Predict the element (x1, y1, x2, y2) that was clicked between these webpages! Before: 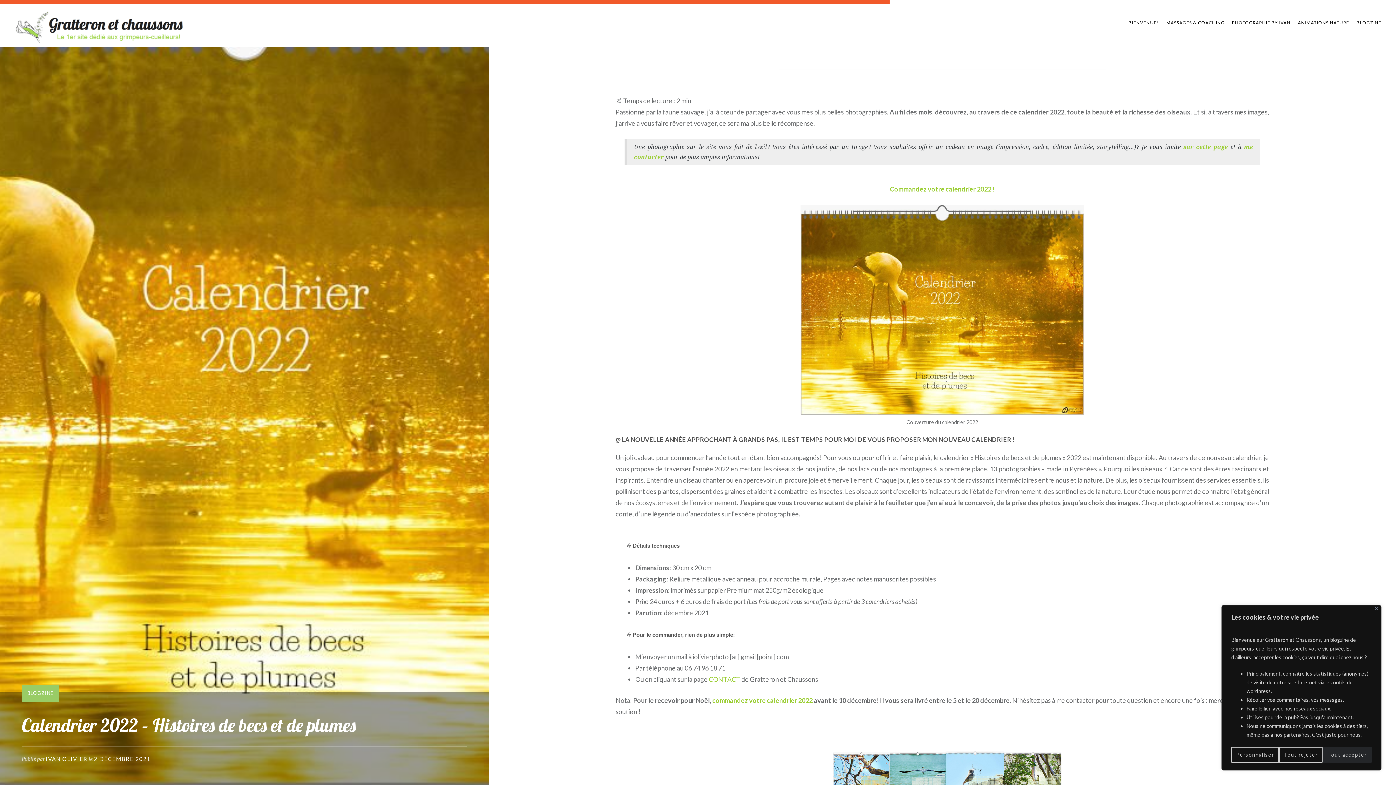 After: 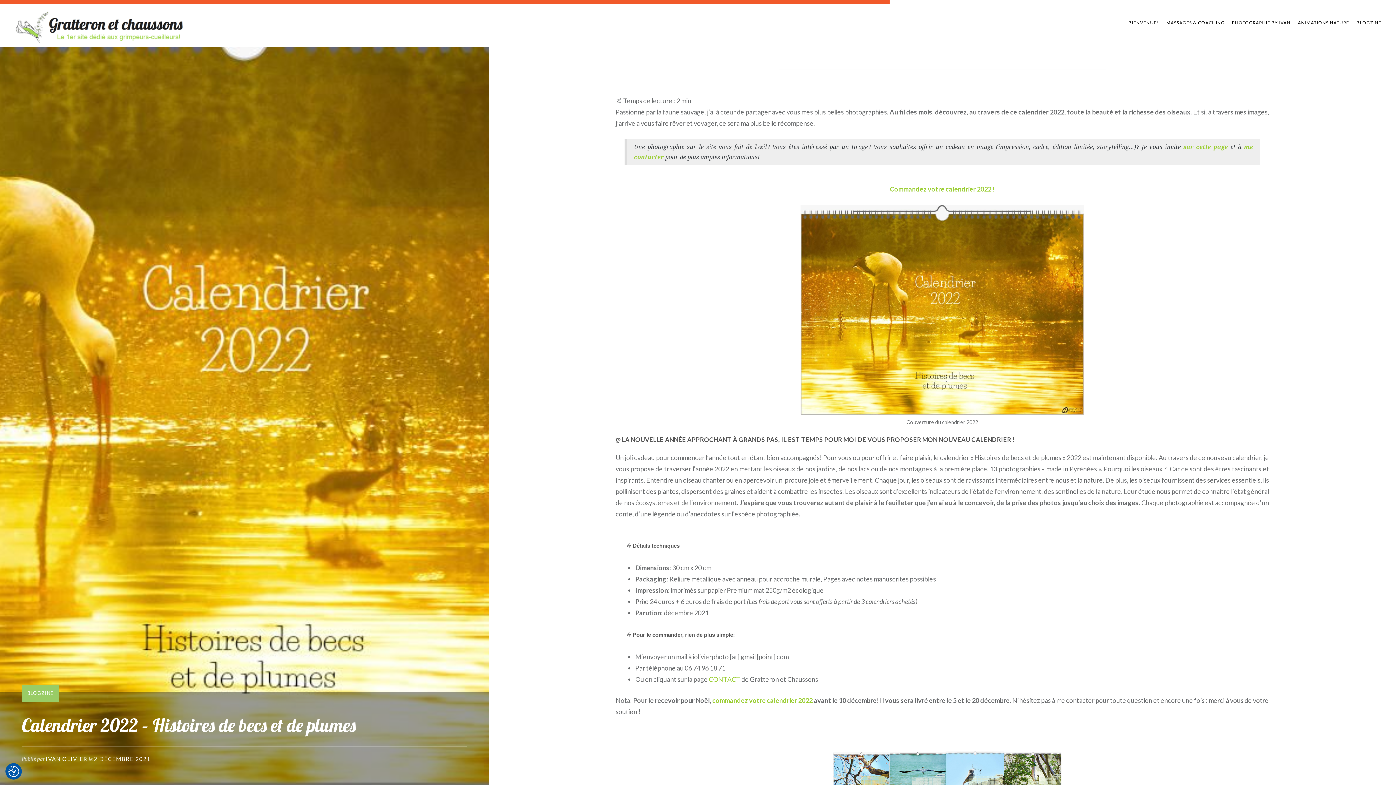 Action: label: Close bbox: (1375, 607, 1378, 610)